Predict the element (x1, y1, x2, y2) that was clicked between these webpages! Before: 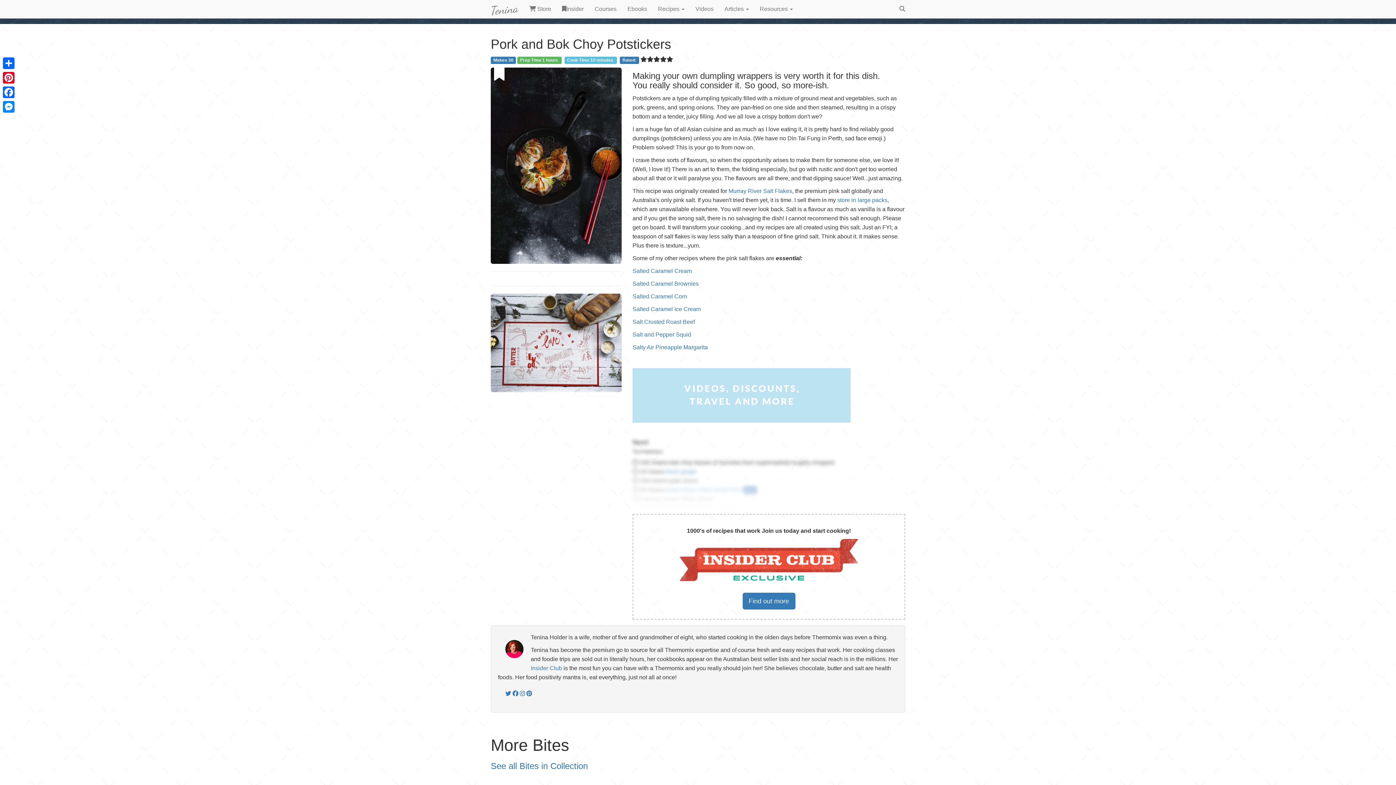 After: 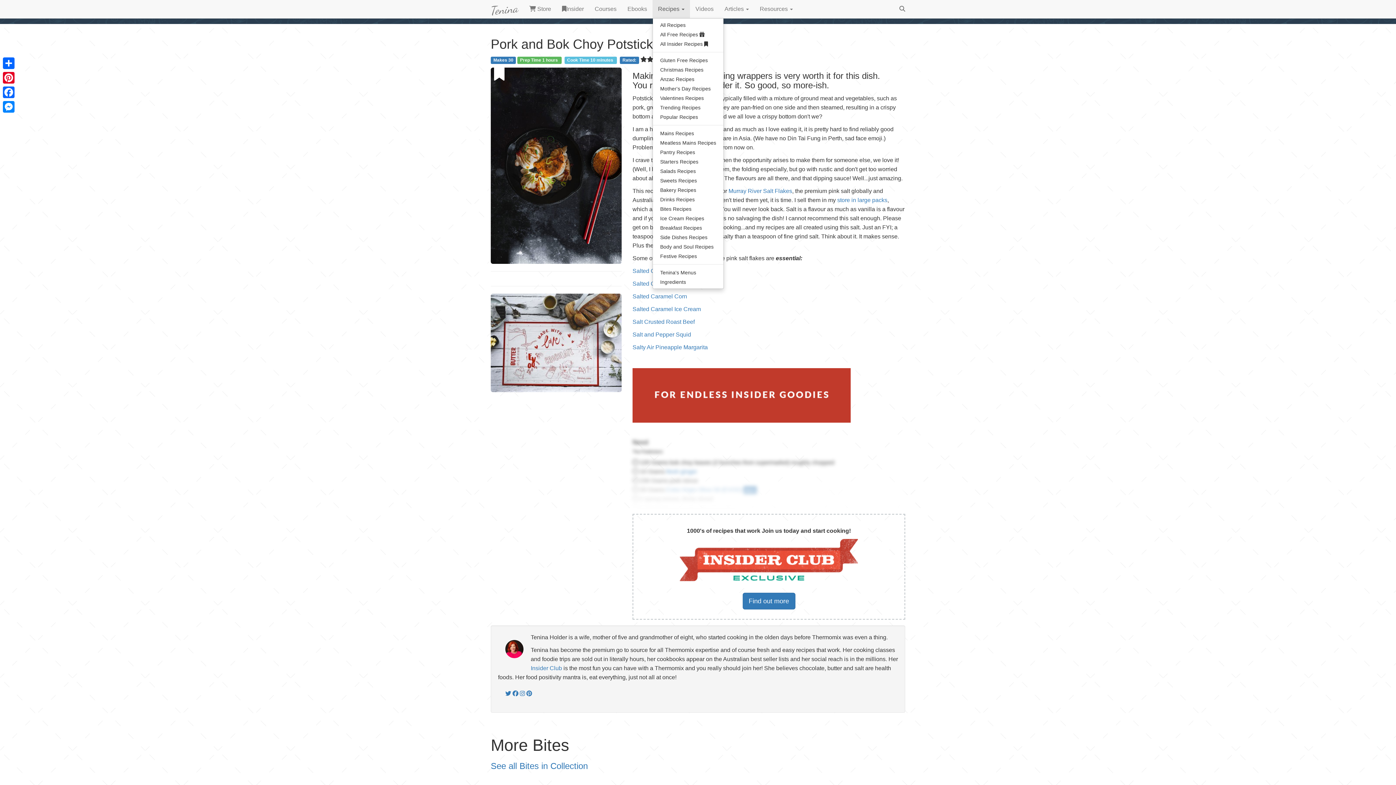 Action: bbox: (652, 0, 690, 18) label: Recipes 